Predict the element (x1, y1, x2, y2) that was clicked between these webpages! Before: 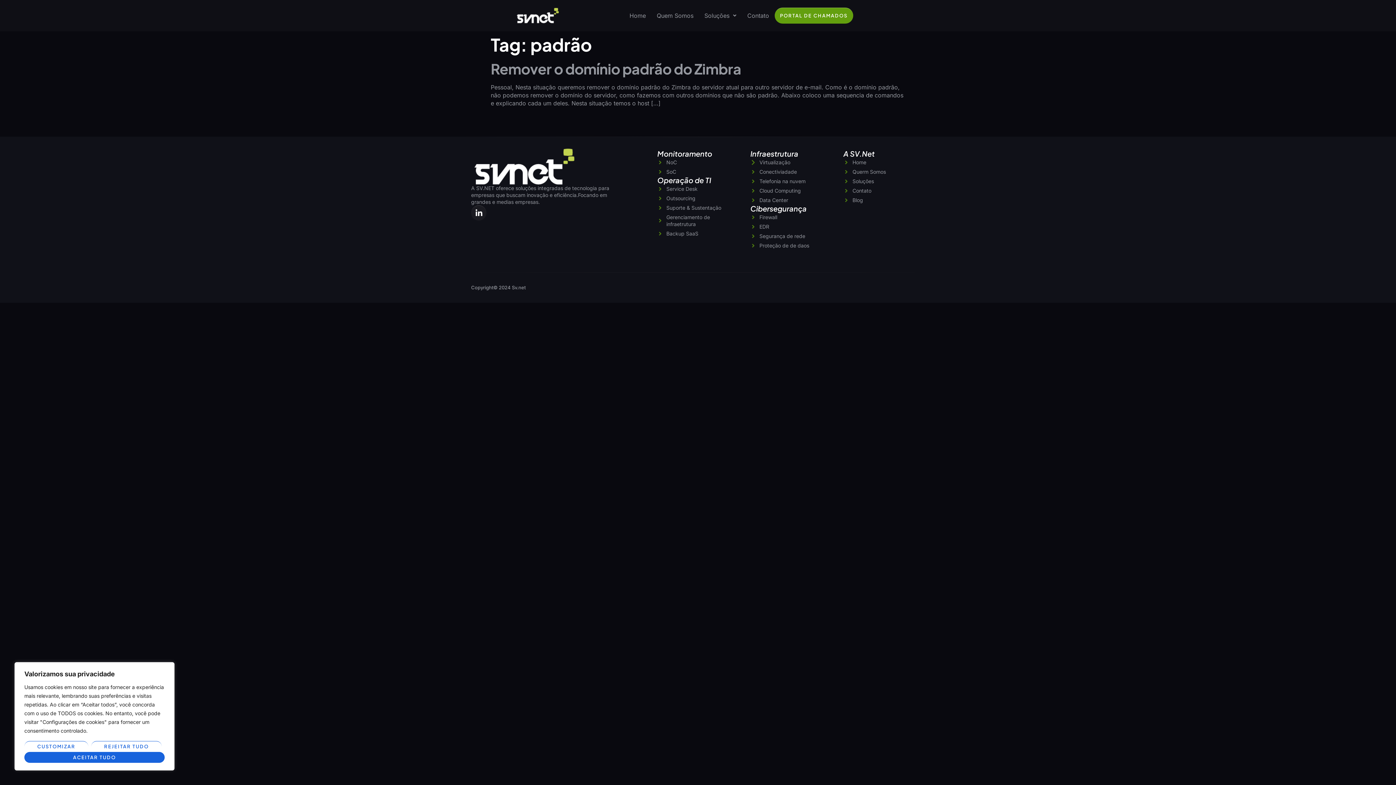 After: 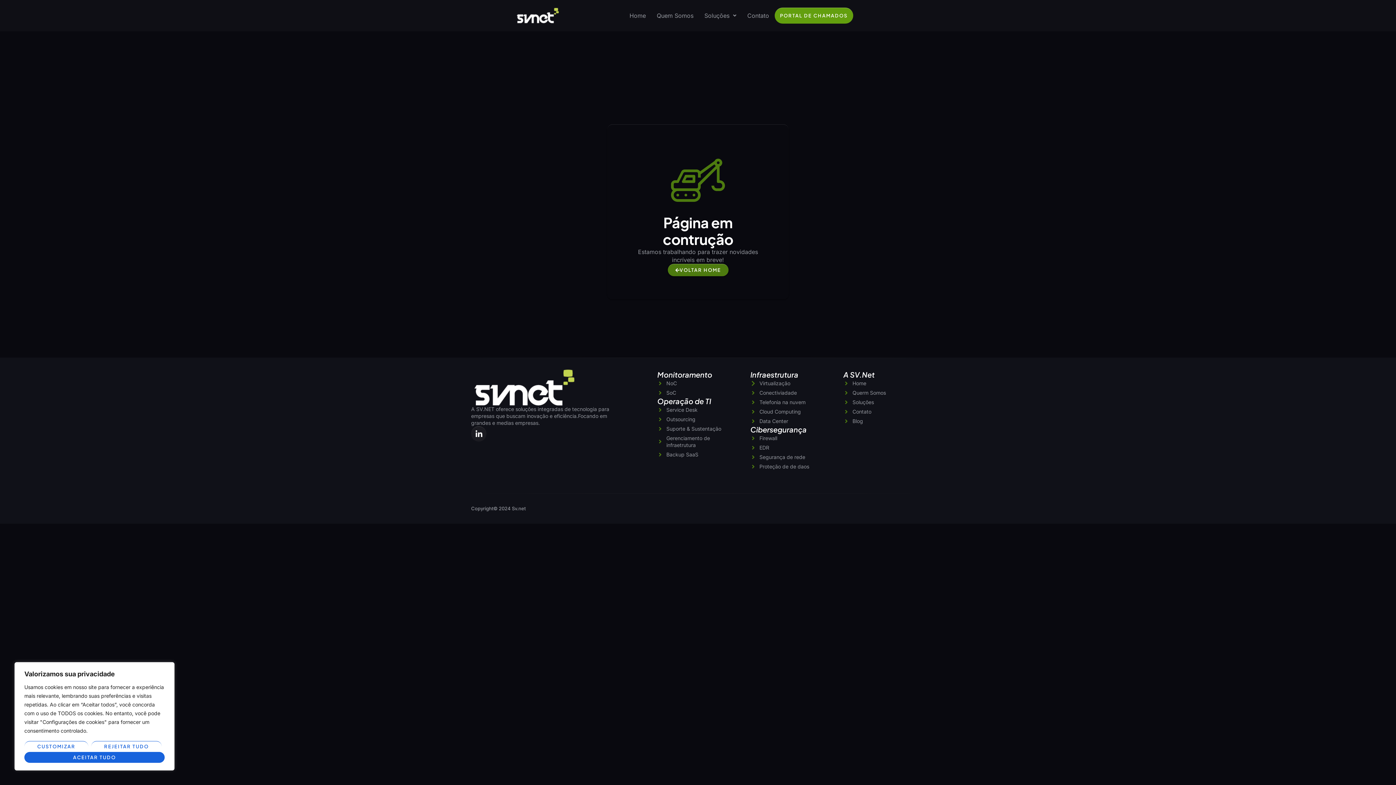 Action: bbox: (774, 7, 853, 23) label: PORTAL DE CHAMADOS